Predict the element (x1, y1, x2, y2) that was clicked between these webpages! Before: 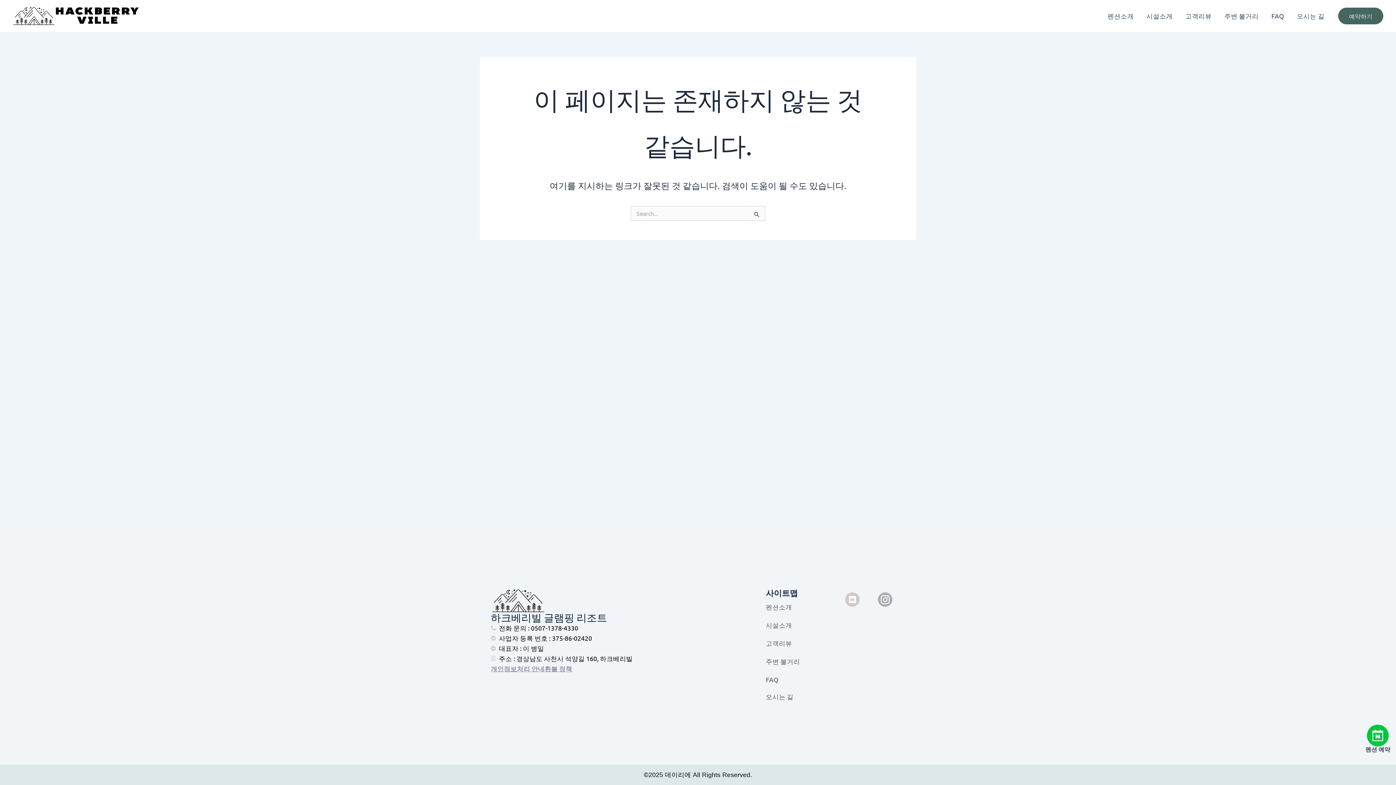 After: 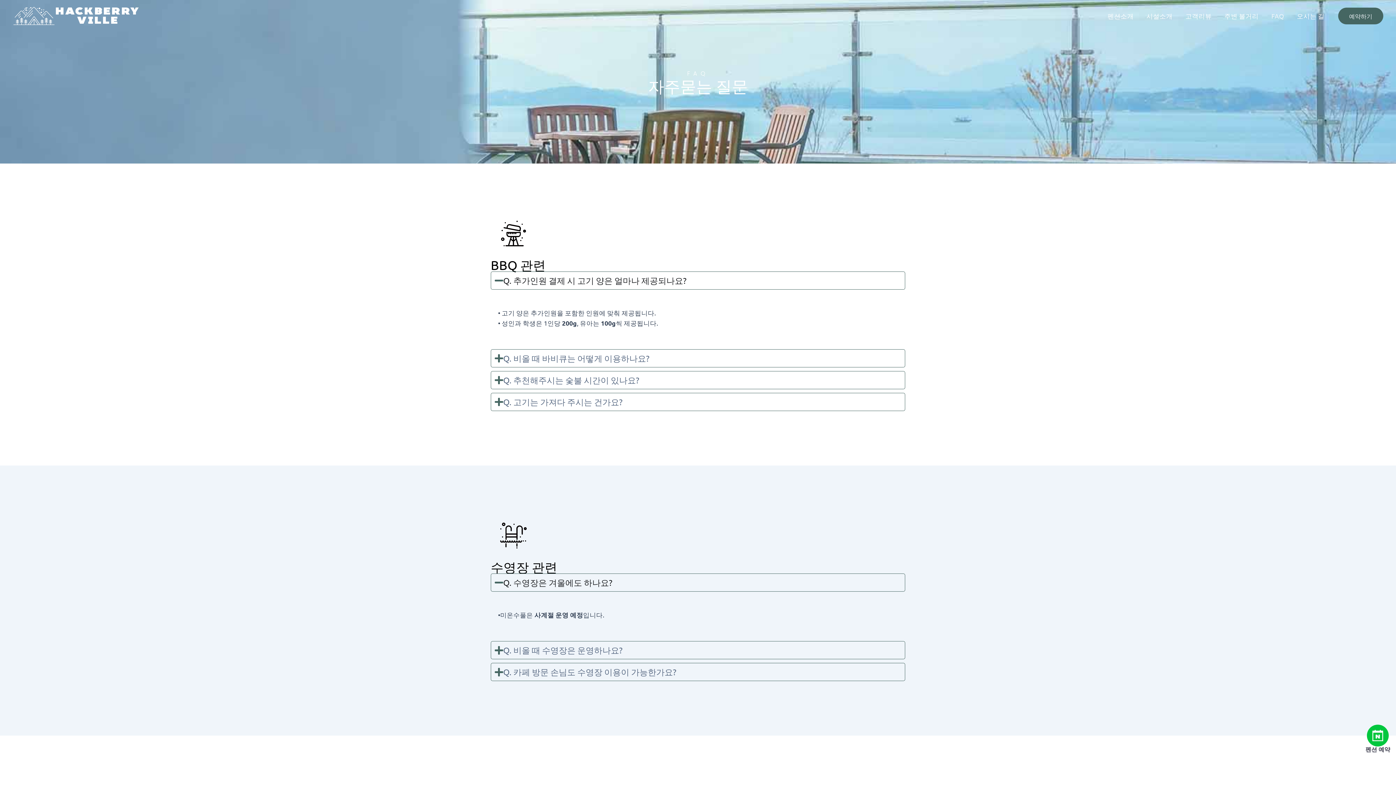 Action: bbox: (1265, 10, 1290, 21) label: FAQ